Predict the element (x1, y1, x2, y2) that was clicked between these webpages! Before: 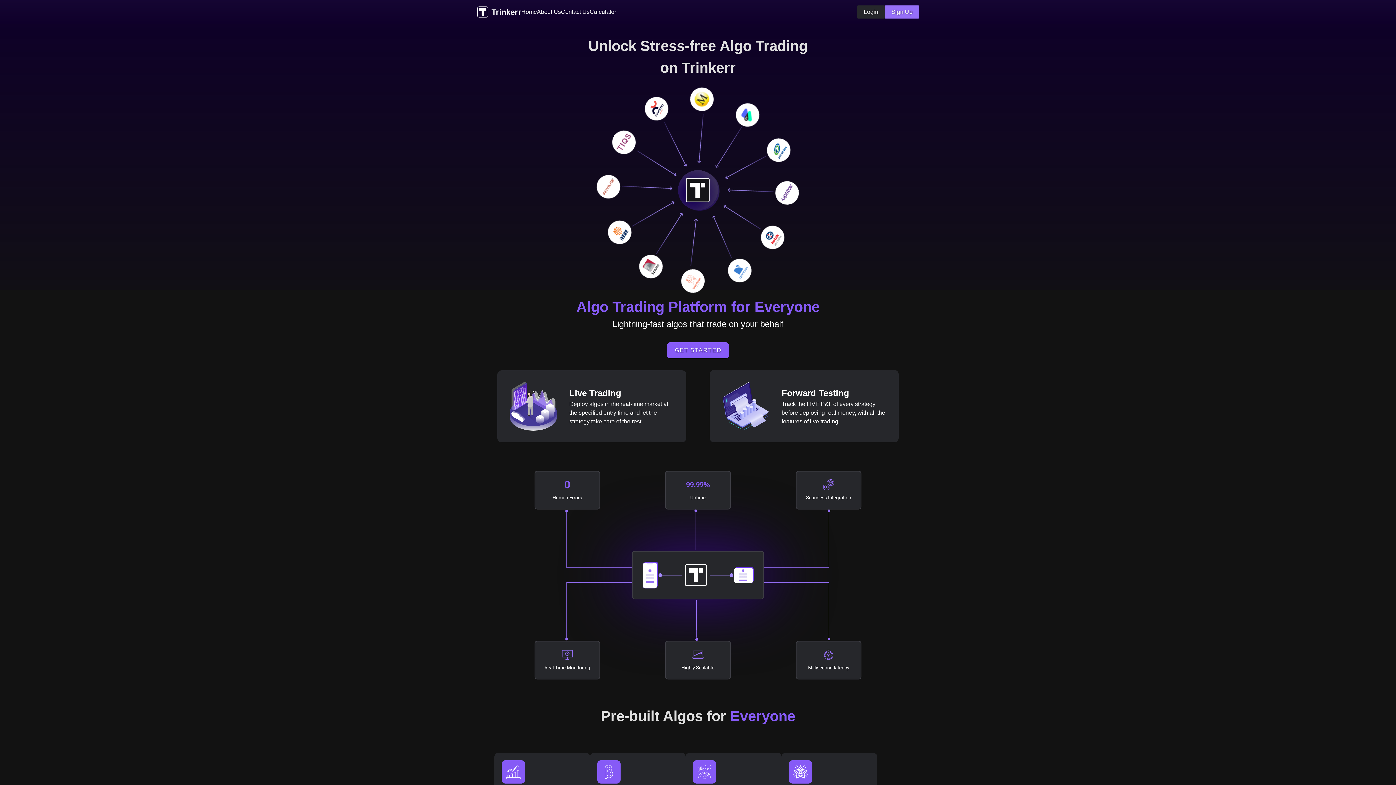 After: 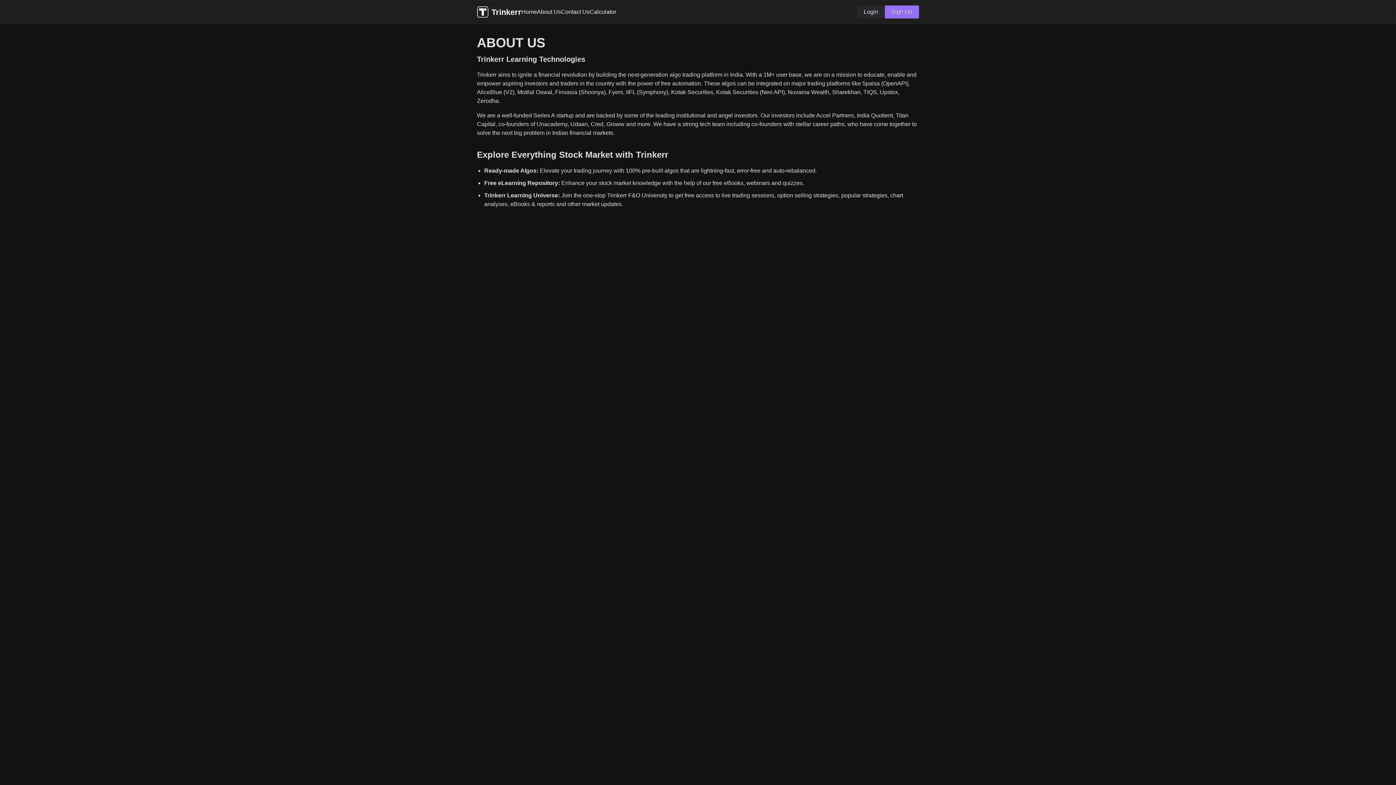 Action: label: About Us bbox: (537, 7, 561, 16)